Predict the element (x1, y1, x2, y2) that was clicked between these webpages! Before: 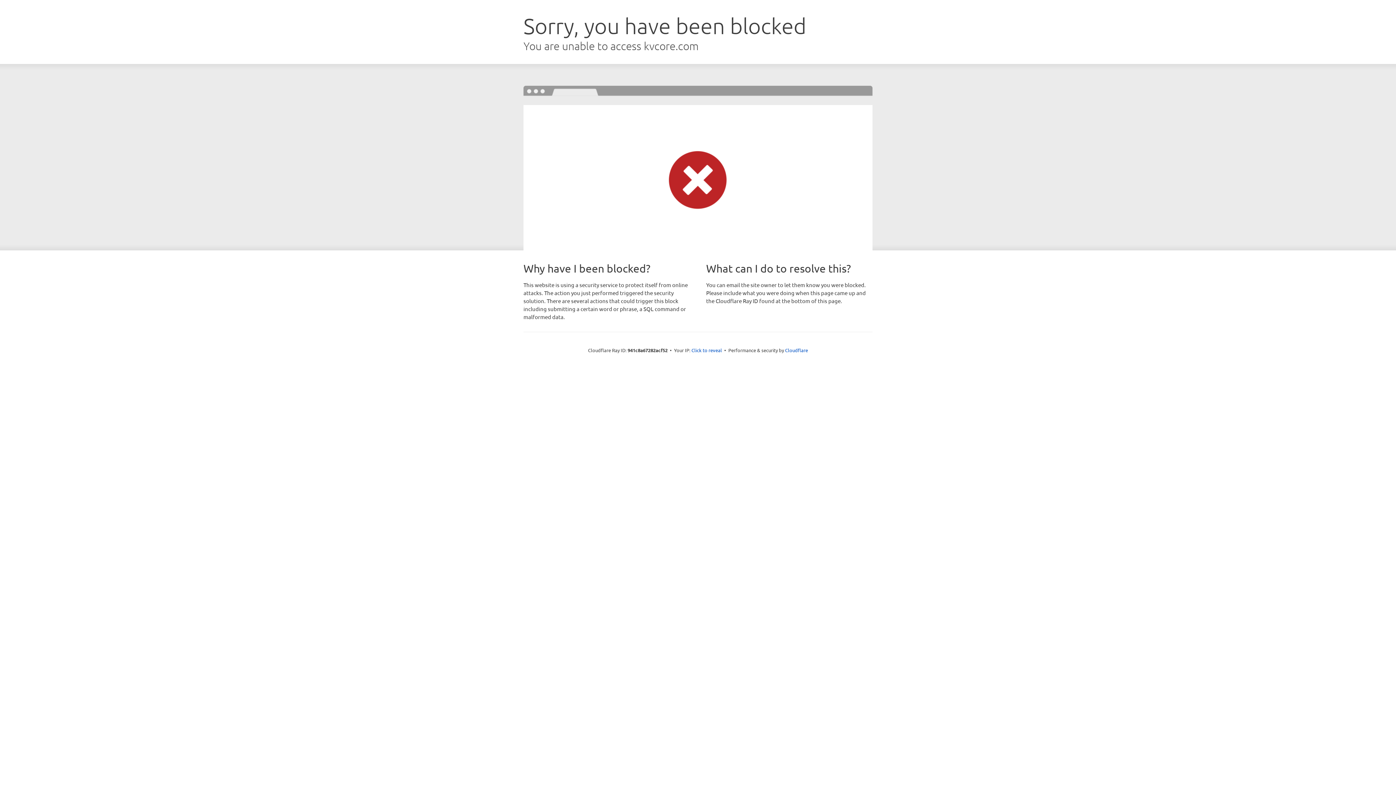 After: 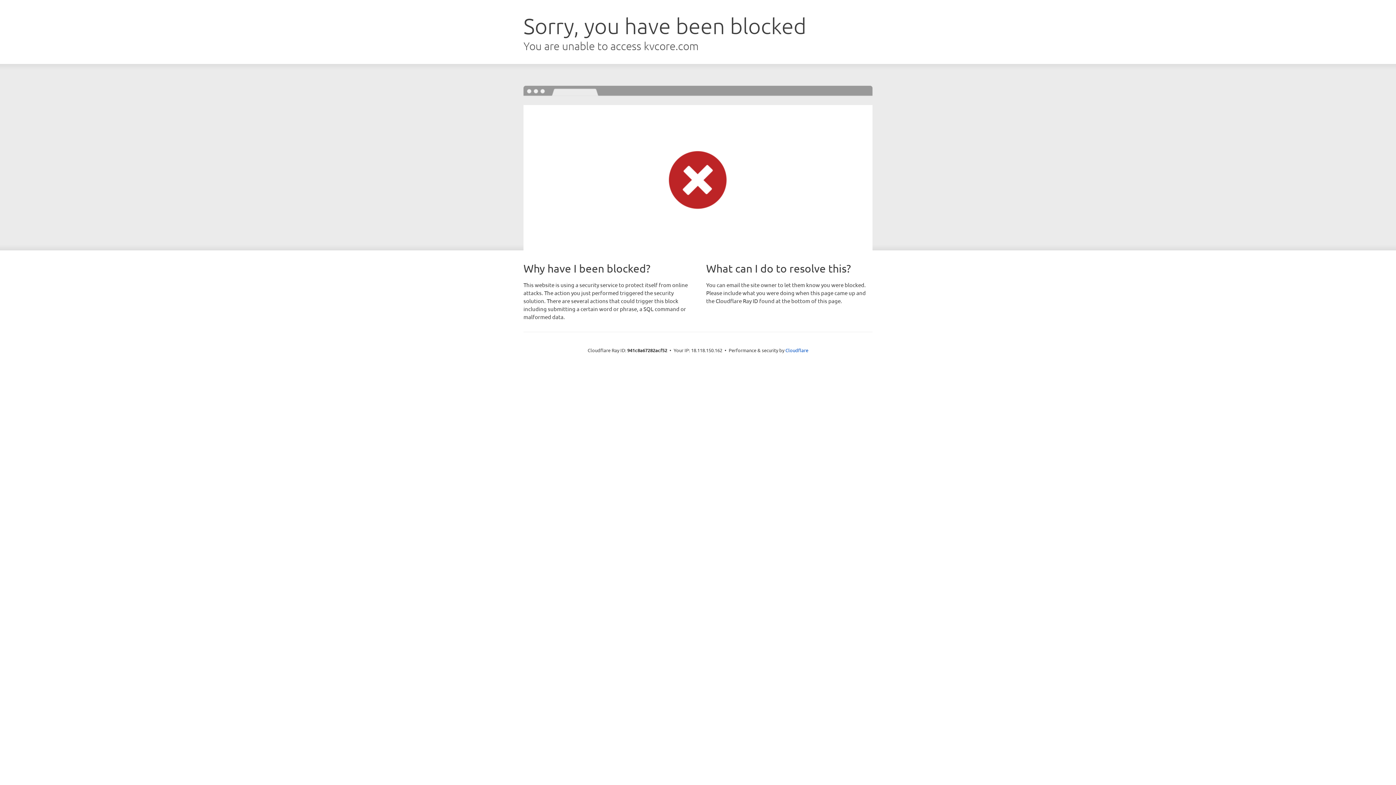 Action: bbox: (691, 346, 722, 353) label: Click to reveal